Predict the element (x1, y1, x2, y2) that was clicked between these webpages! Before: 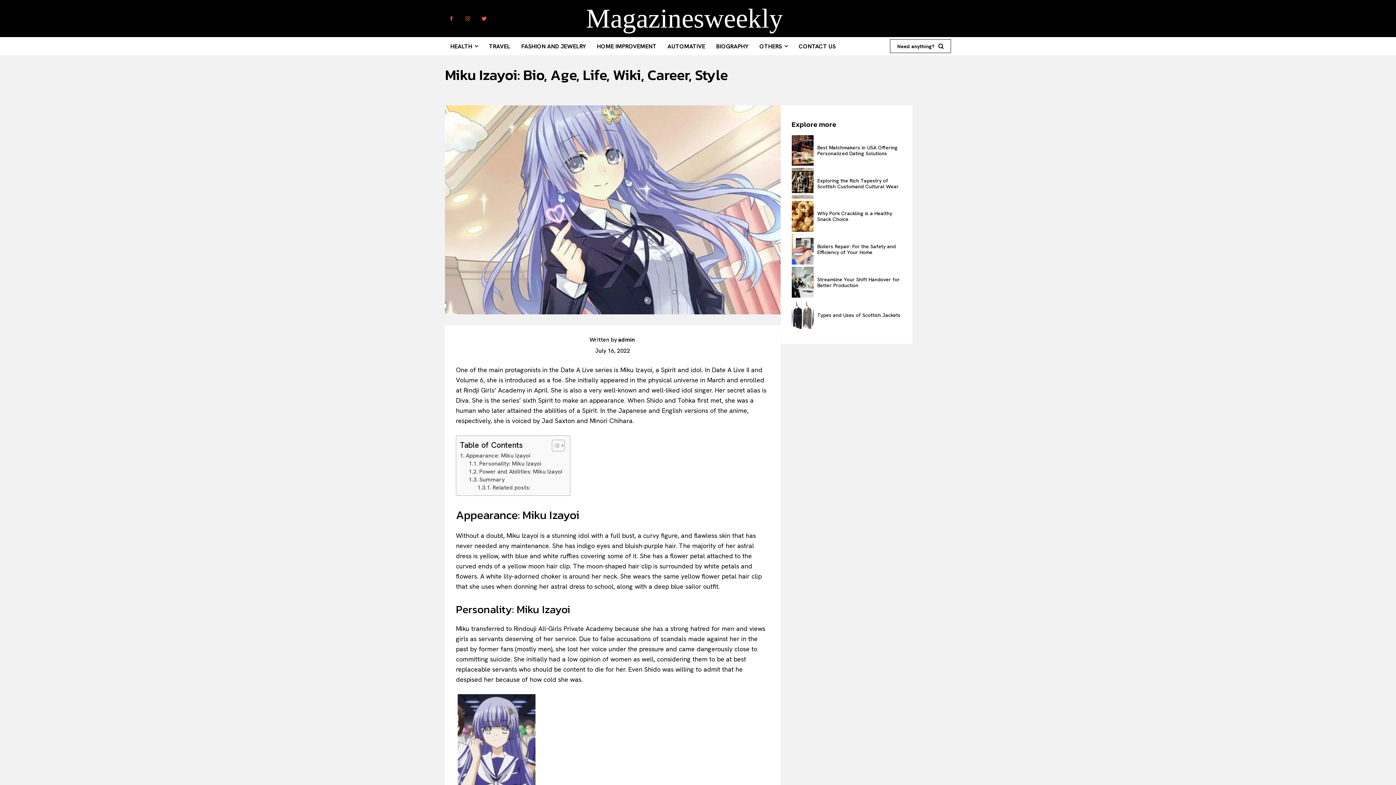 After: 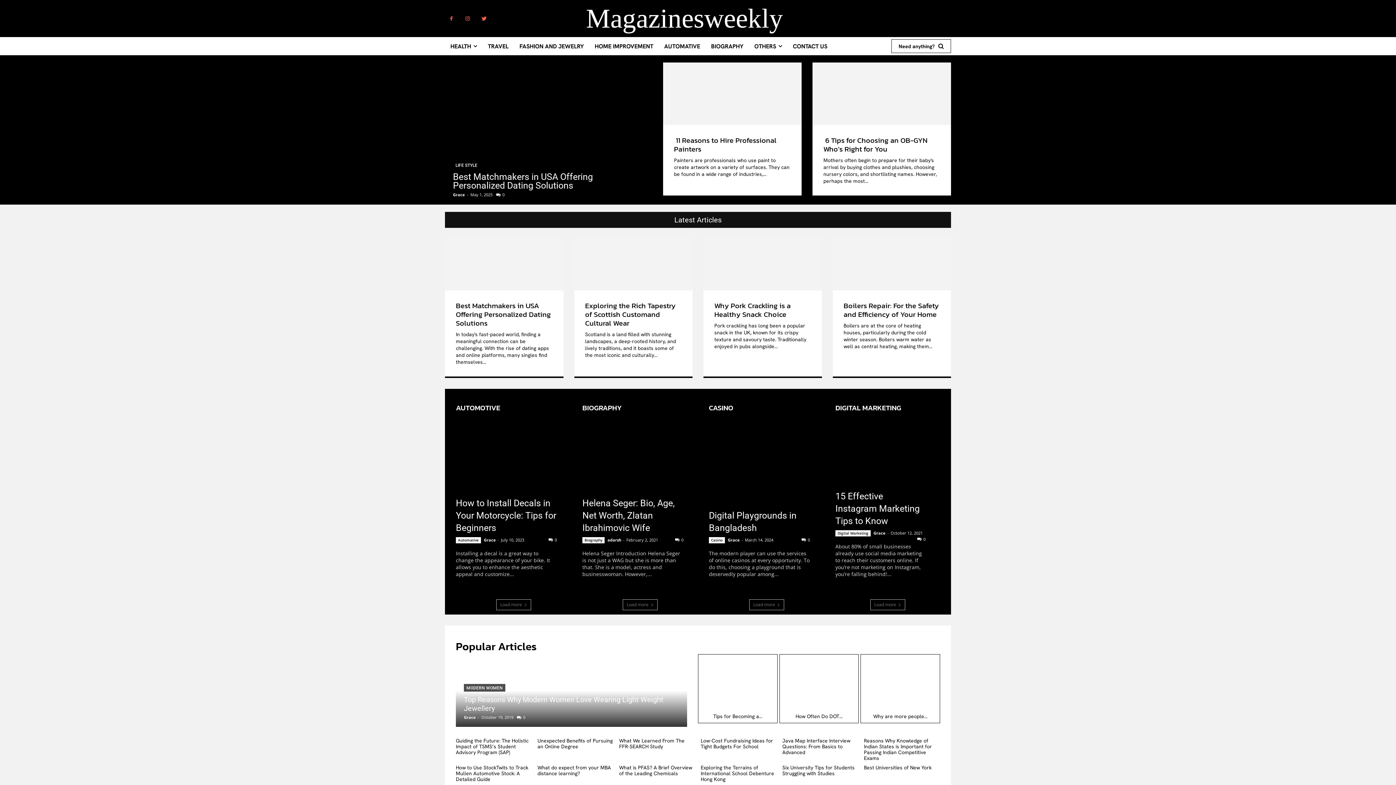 Action: bbox: (586, 3, 783, 33) label: Magazinesweekly